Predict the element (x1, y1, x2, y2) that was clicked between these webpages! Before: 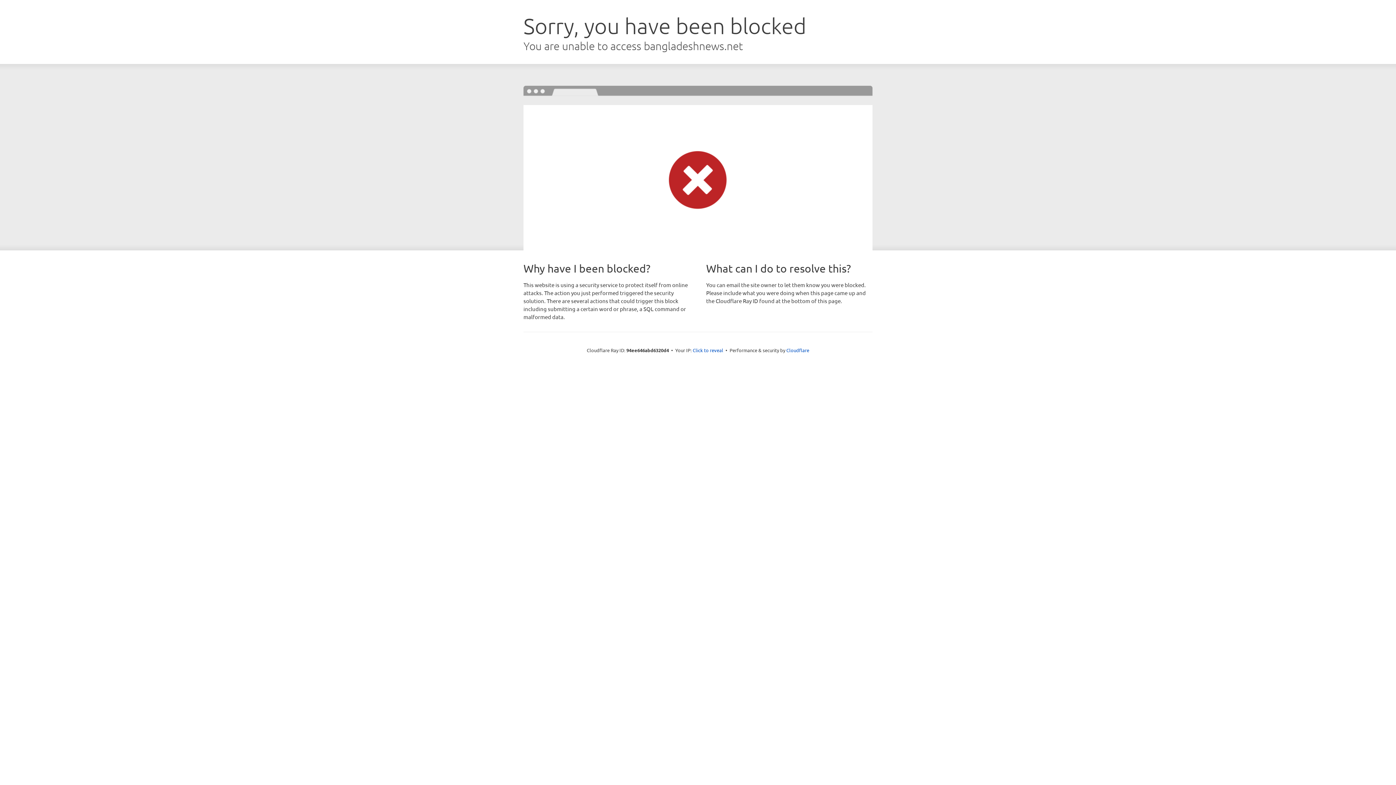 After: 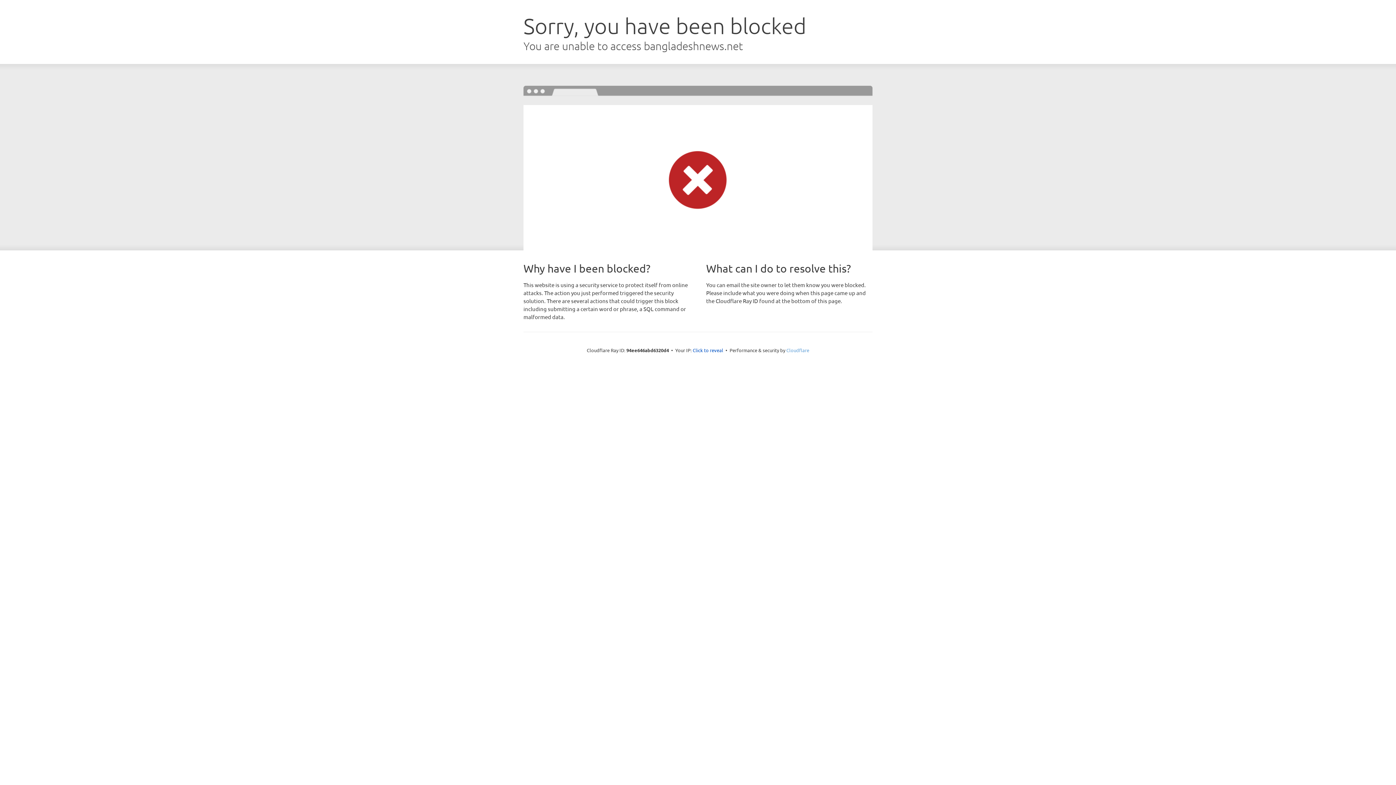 Action: label: Cloudflare bbox: (786, 347, 809, 353)